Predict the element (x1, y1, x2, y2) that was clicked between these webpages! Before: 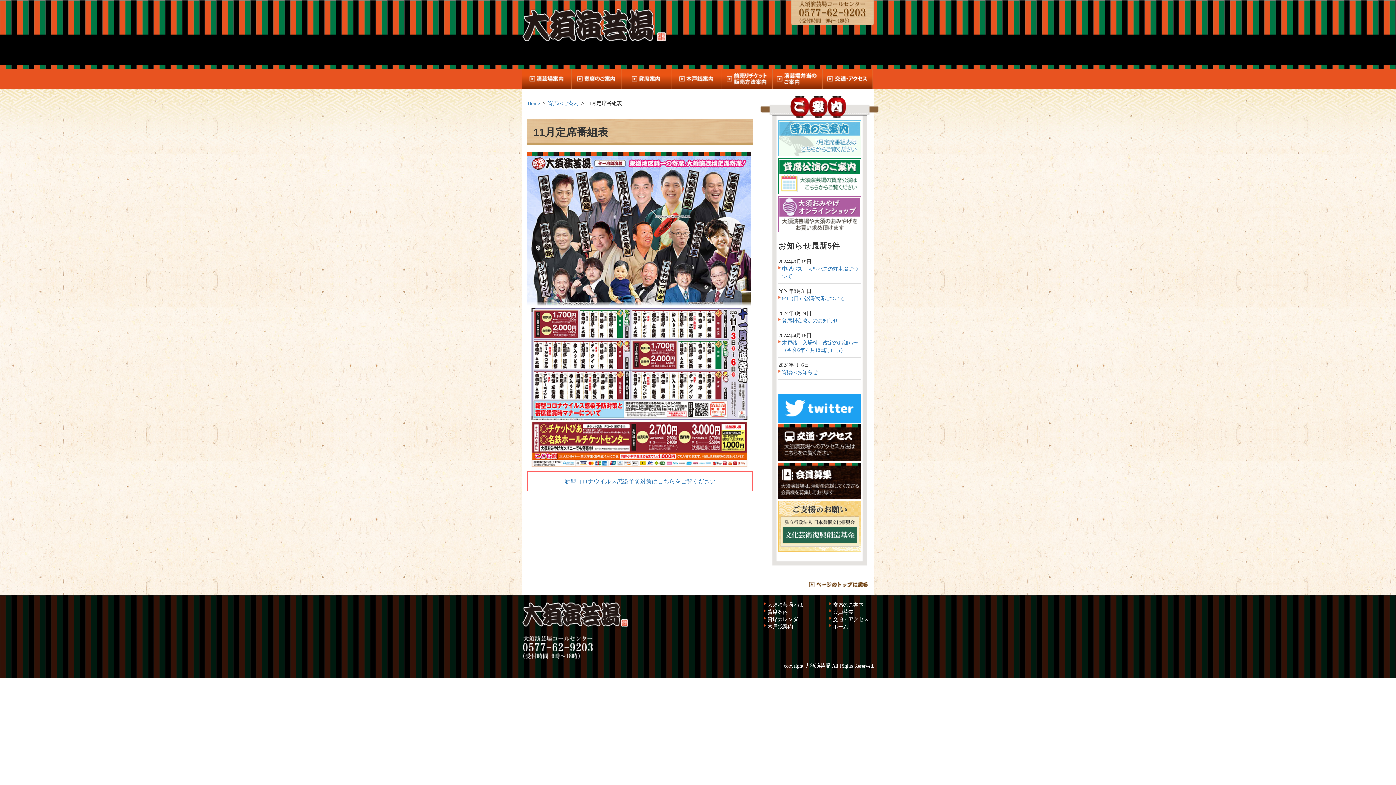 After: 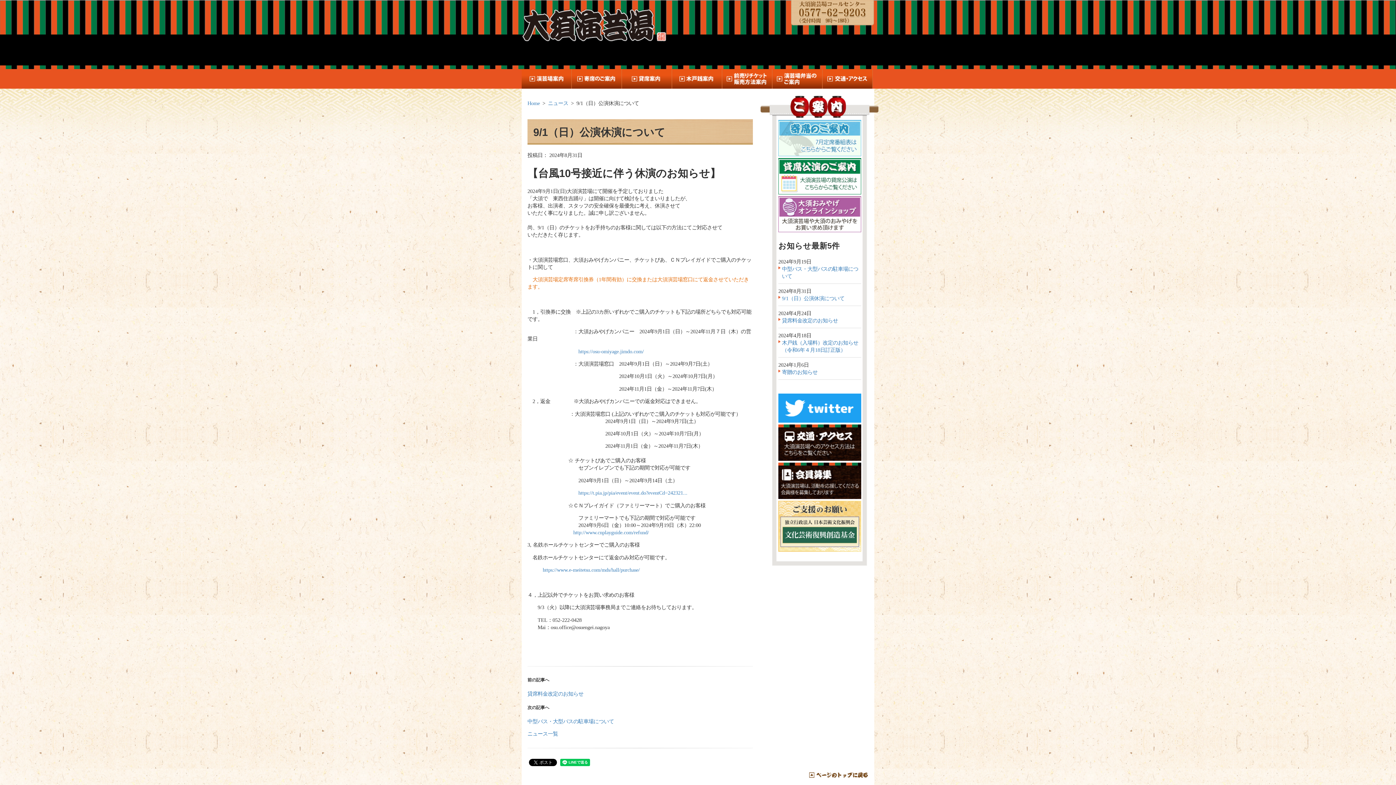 Action: bbox: (782, 295, 844, 301) label: 9/1（日）公演休演について